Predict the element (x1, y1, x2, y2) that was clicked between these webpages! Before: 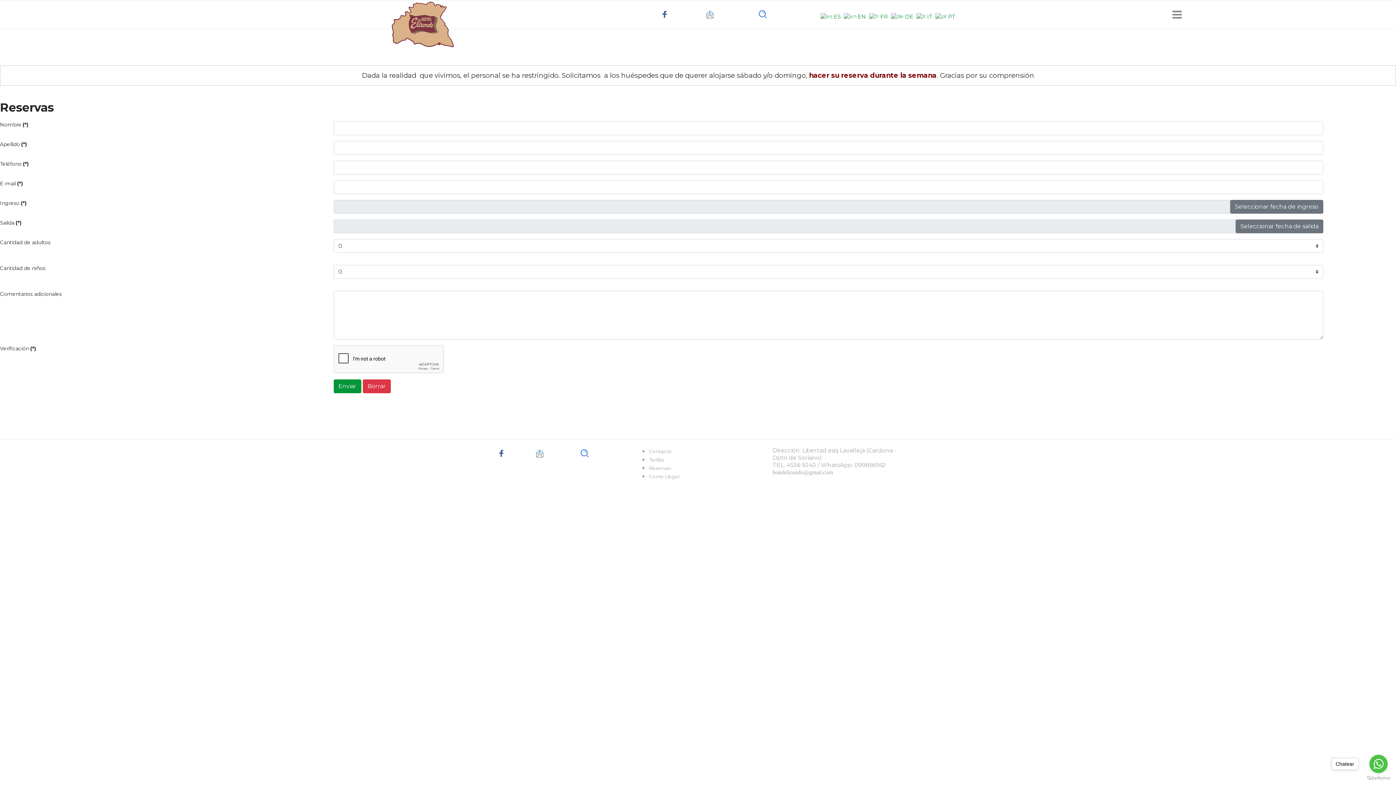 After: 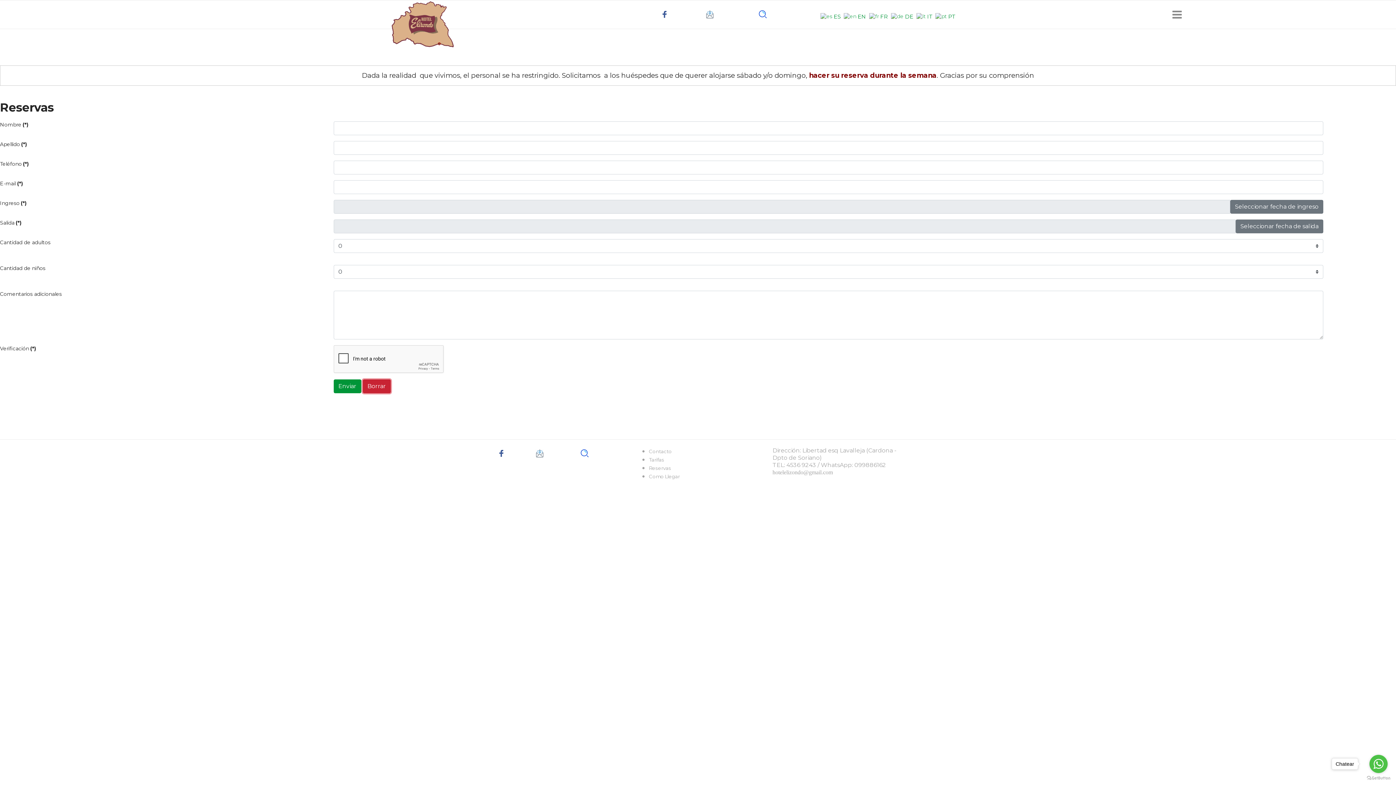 Action: bbox: (362, 379, 390, 393) label: Borrar